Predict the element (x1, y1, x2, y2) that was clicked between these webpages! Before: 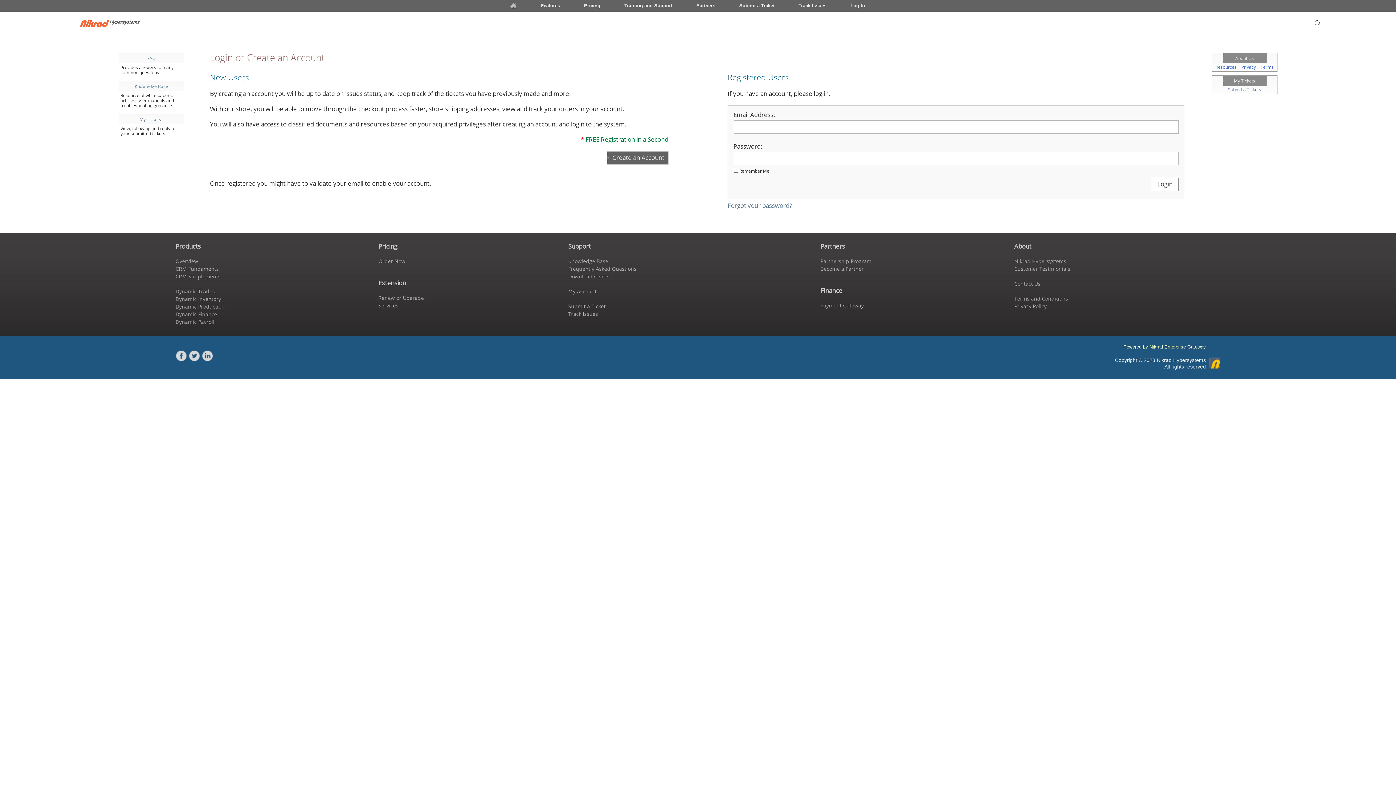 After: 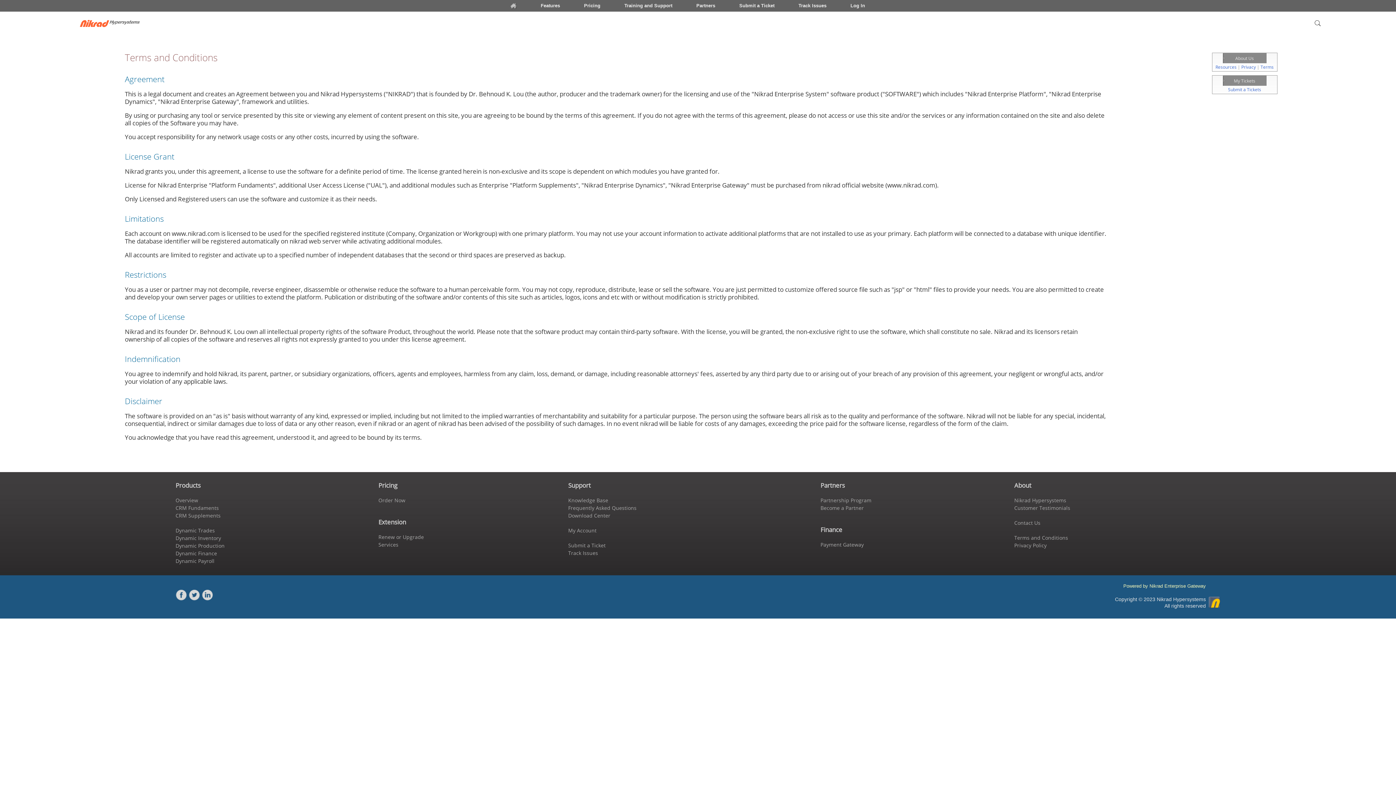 Action: bbox: (1014, 296, 1068, 302) label: Terms and Conditions